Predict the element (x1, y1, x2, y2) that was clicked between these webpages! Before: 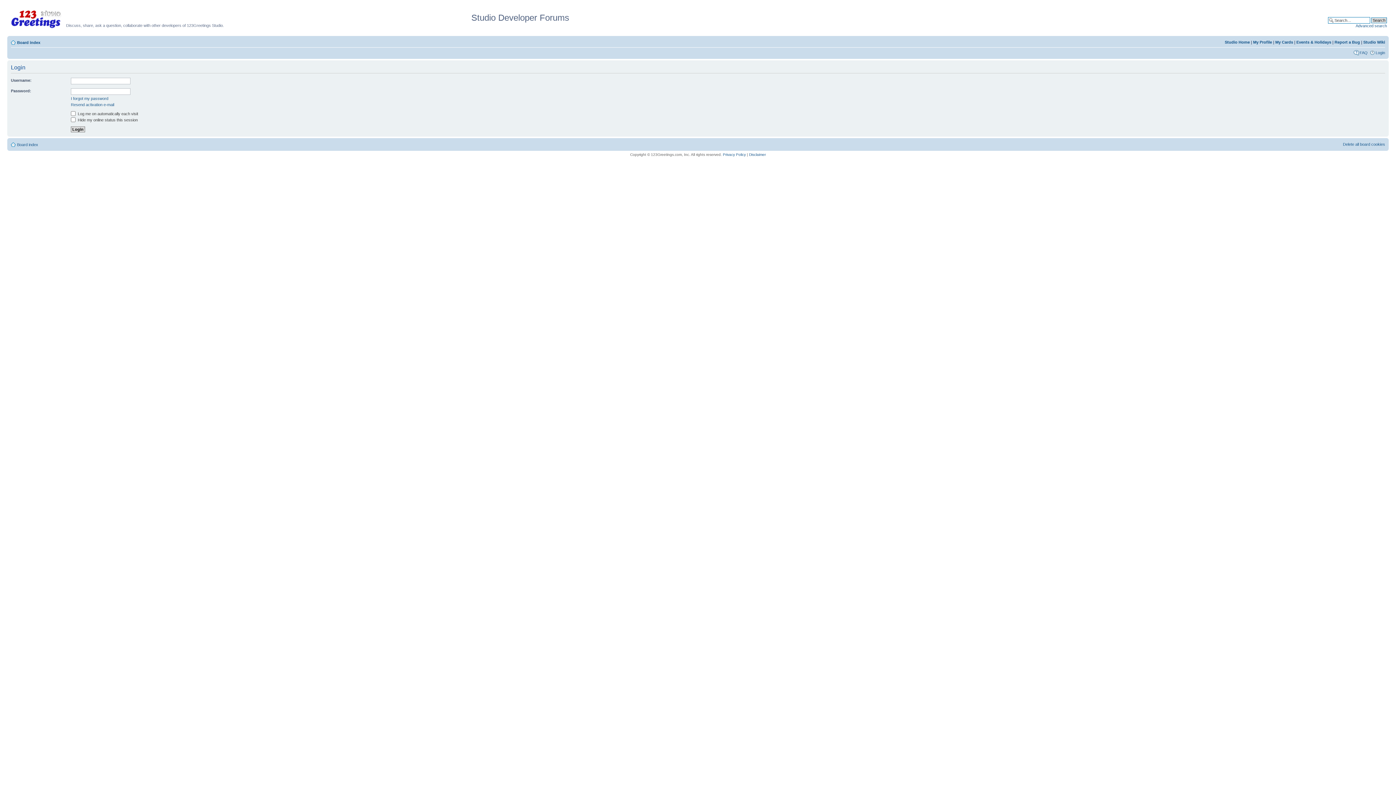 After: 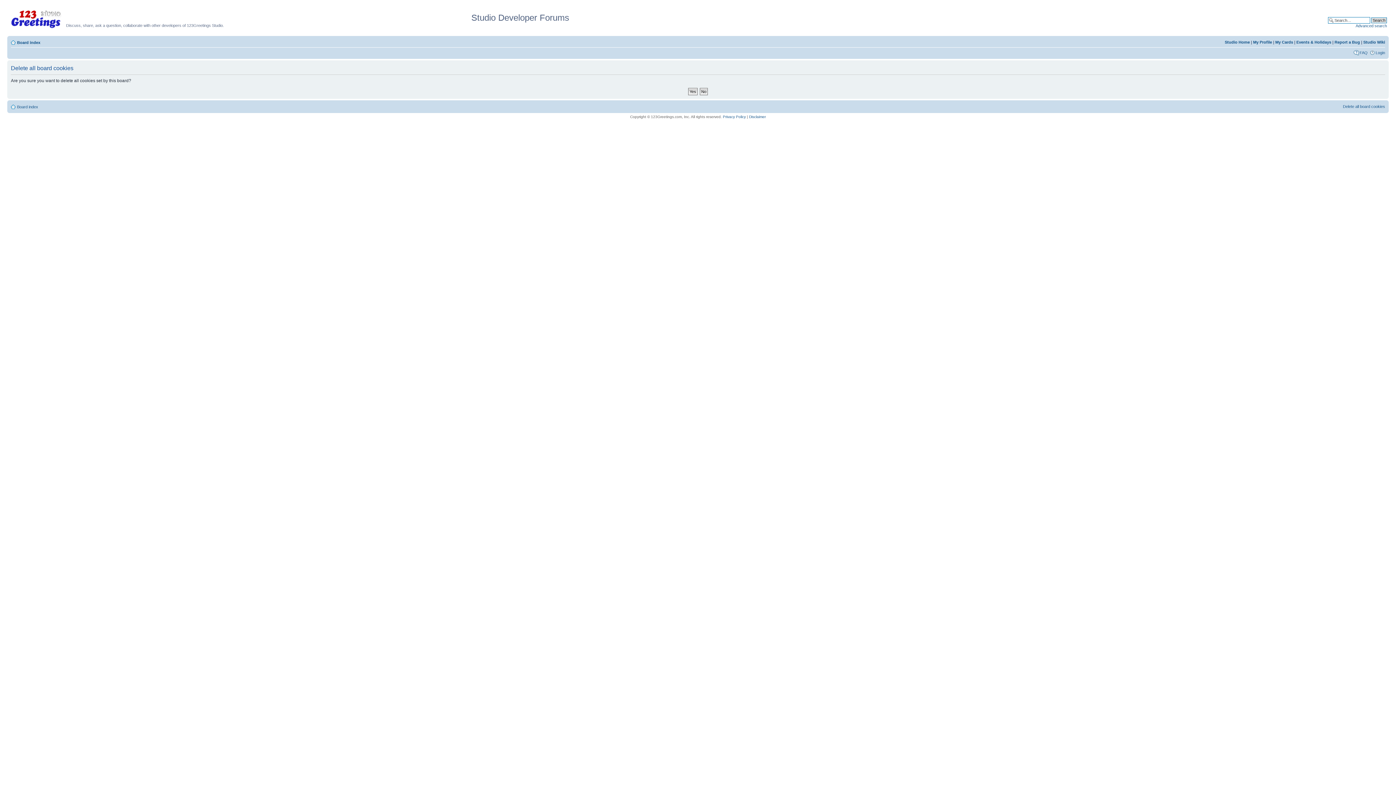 Action: label: Delete all board cookies bbox: (1343, 142, 1385, 146)